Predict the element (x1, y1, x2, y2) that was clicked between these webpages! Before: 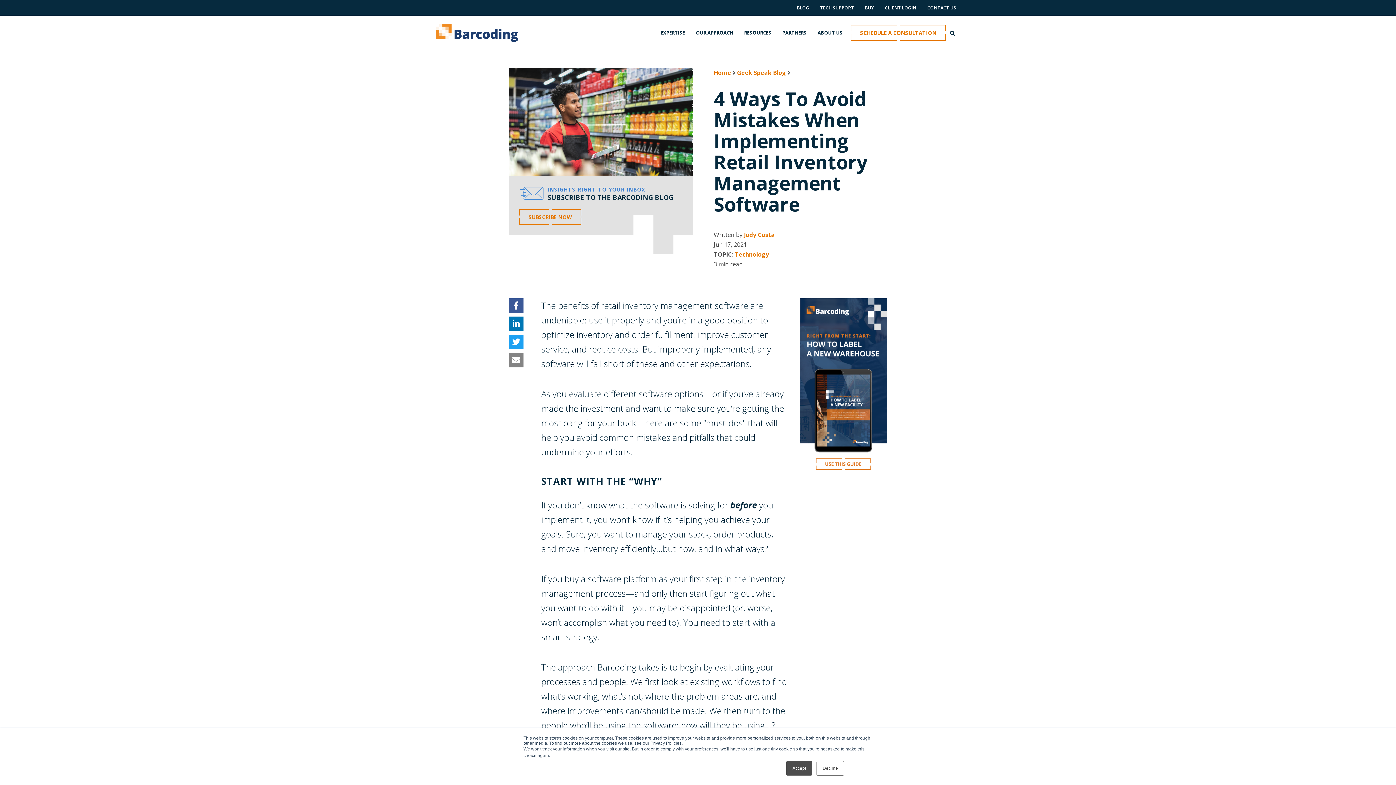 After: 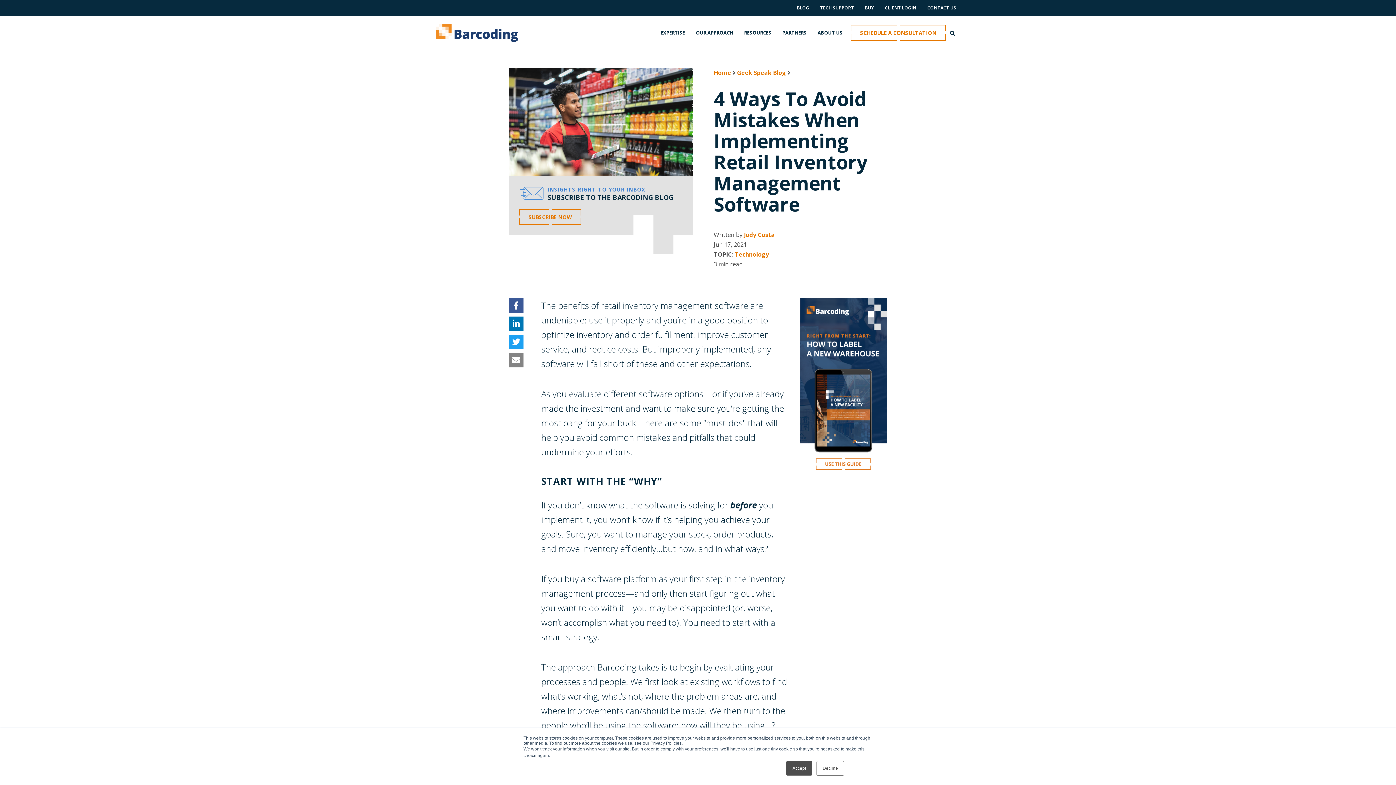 Action: bbox: (509, 353, 523, 367)